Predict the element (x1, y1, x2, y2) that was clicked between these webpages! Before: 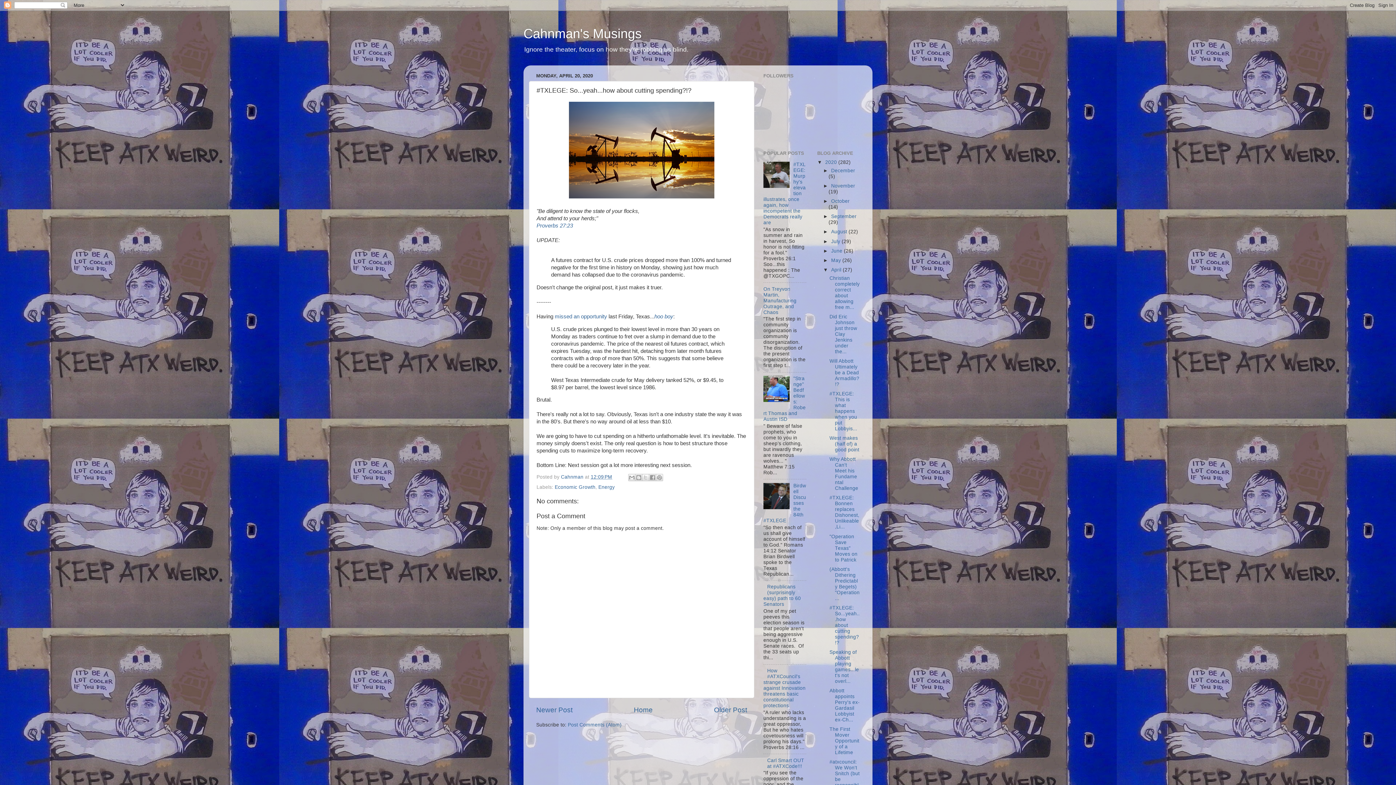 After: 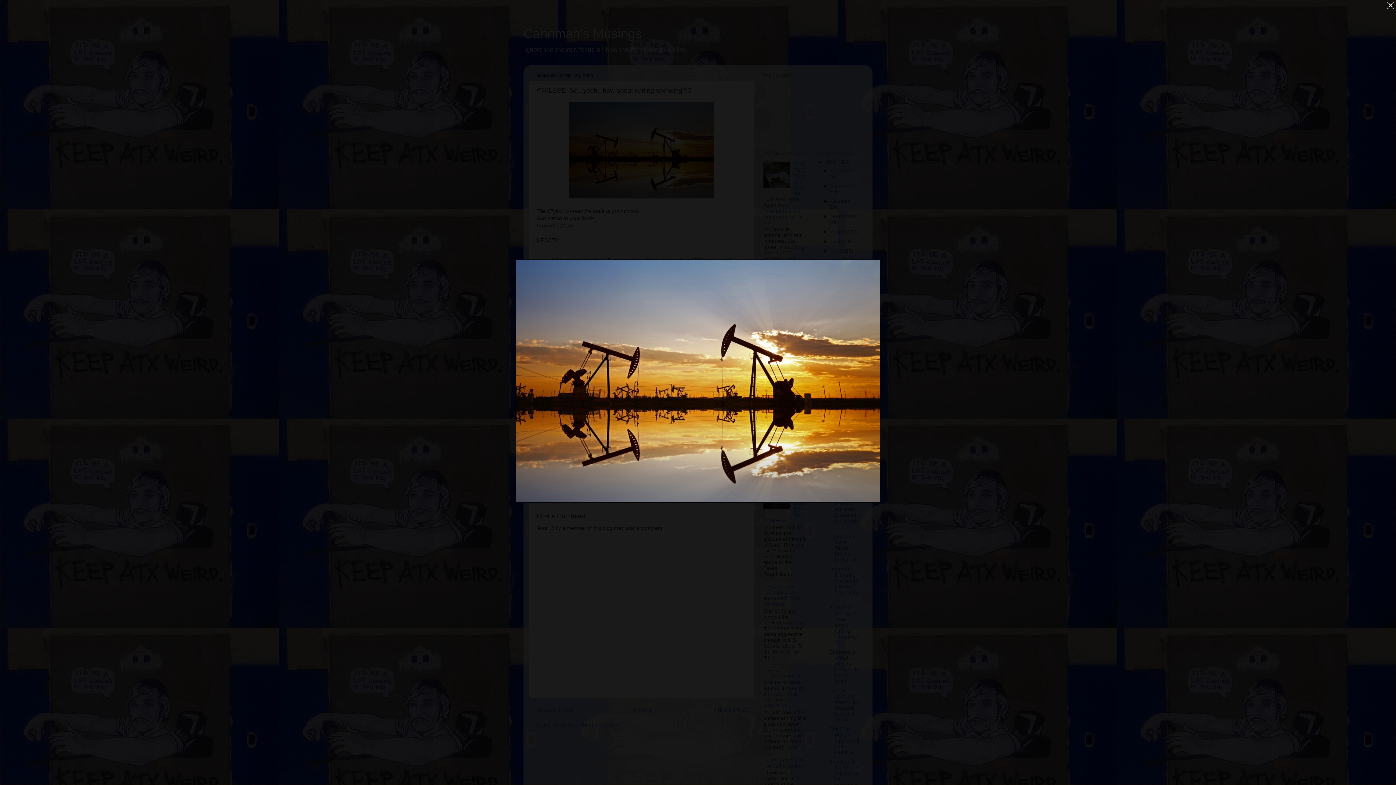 Action: bbox: (569, 193, 714, 199)